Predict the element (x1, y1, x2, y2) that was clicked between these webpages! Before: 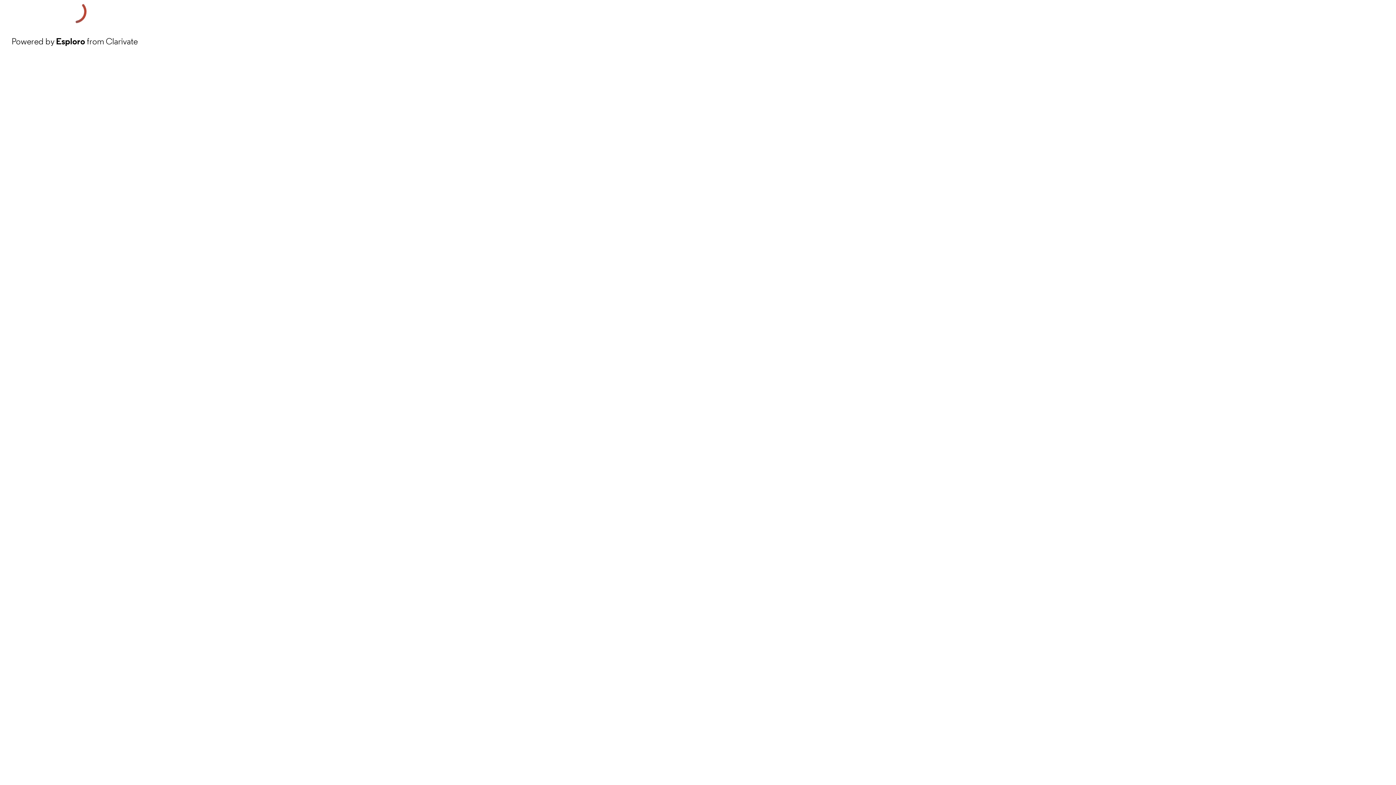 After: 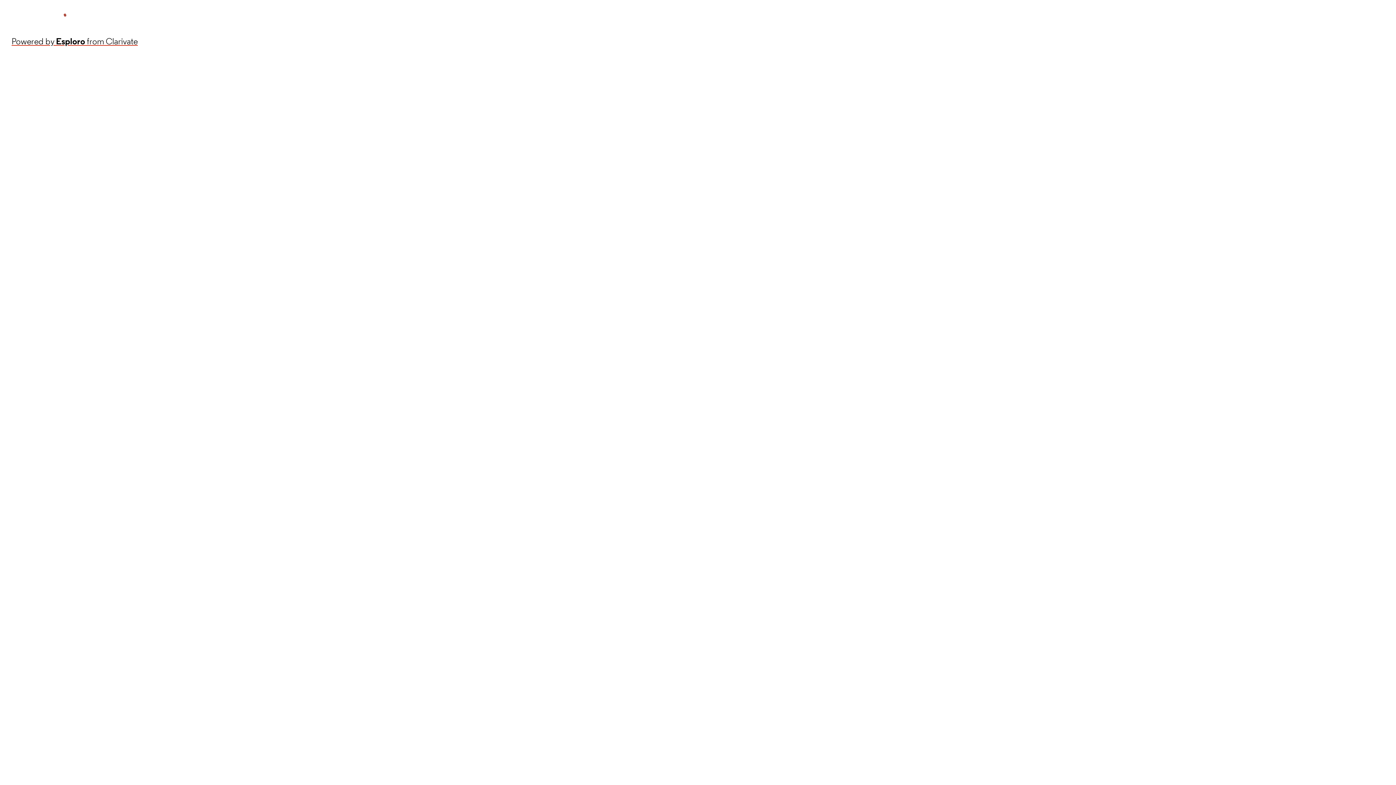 Action: label: Powered by Esploro from Clarivate bbox: (11, 34, 137, 48)